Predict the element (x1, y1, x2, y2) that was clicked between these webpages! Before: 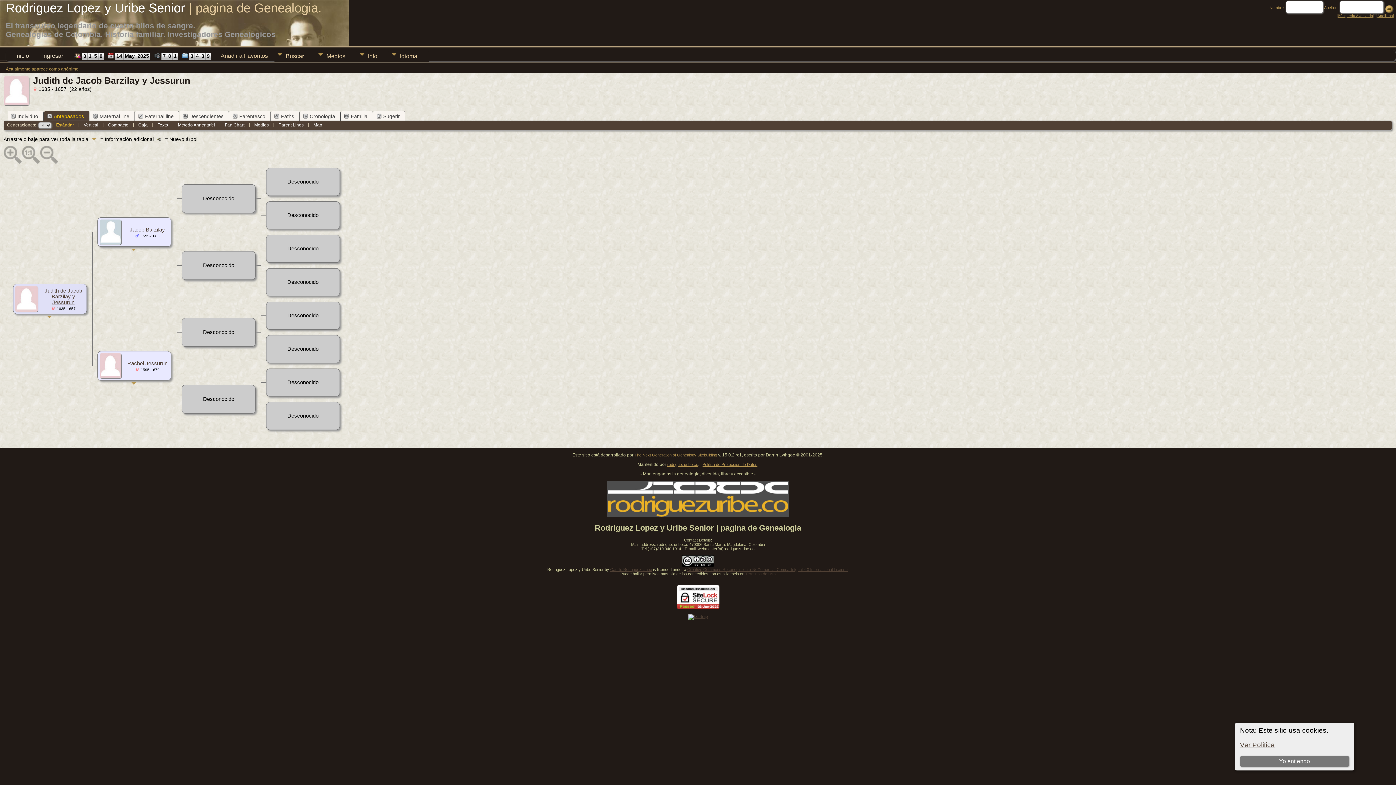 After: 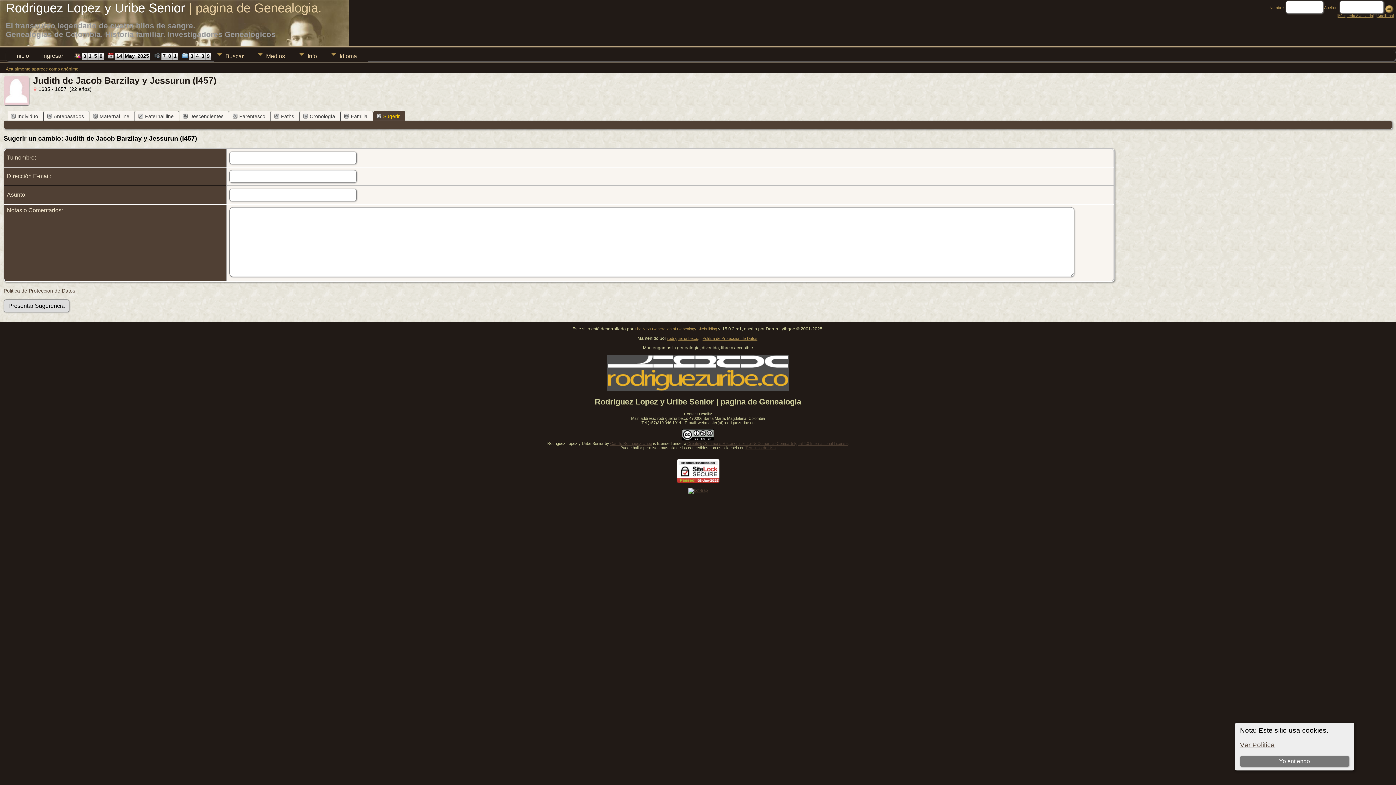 Action: bbox: (373, 111, 405, 120) label: Sugerir